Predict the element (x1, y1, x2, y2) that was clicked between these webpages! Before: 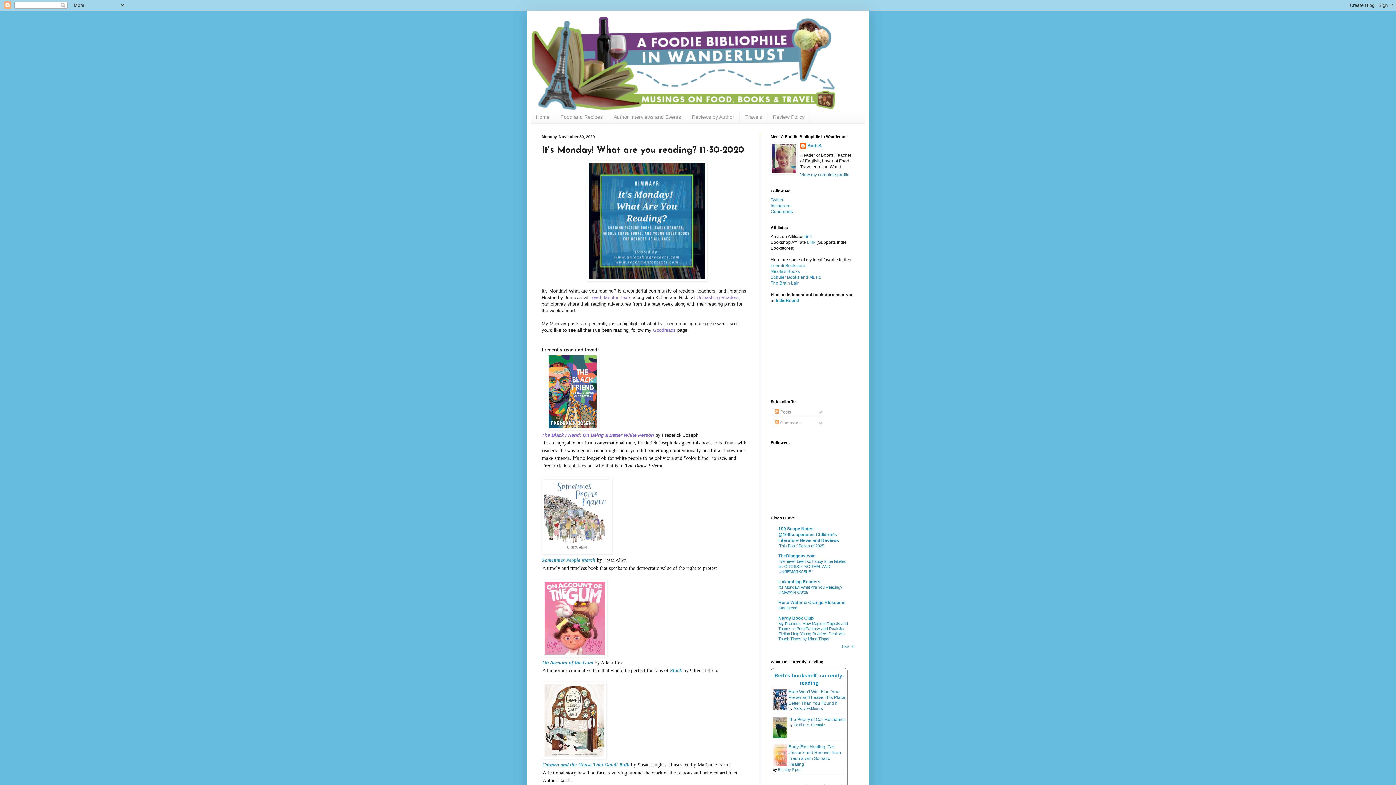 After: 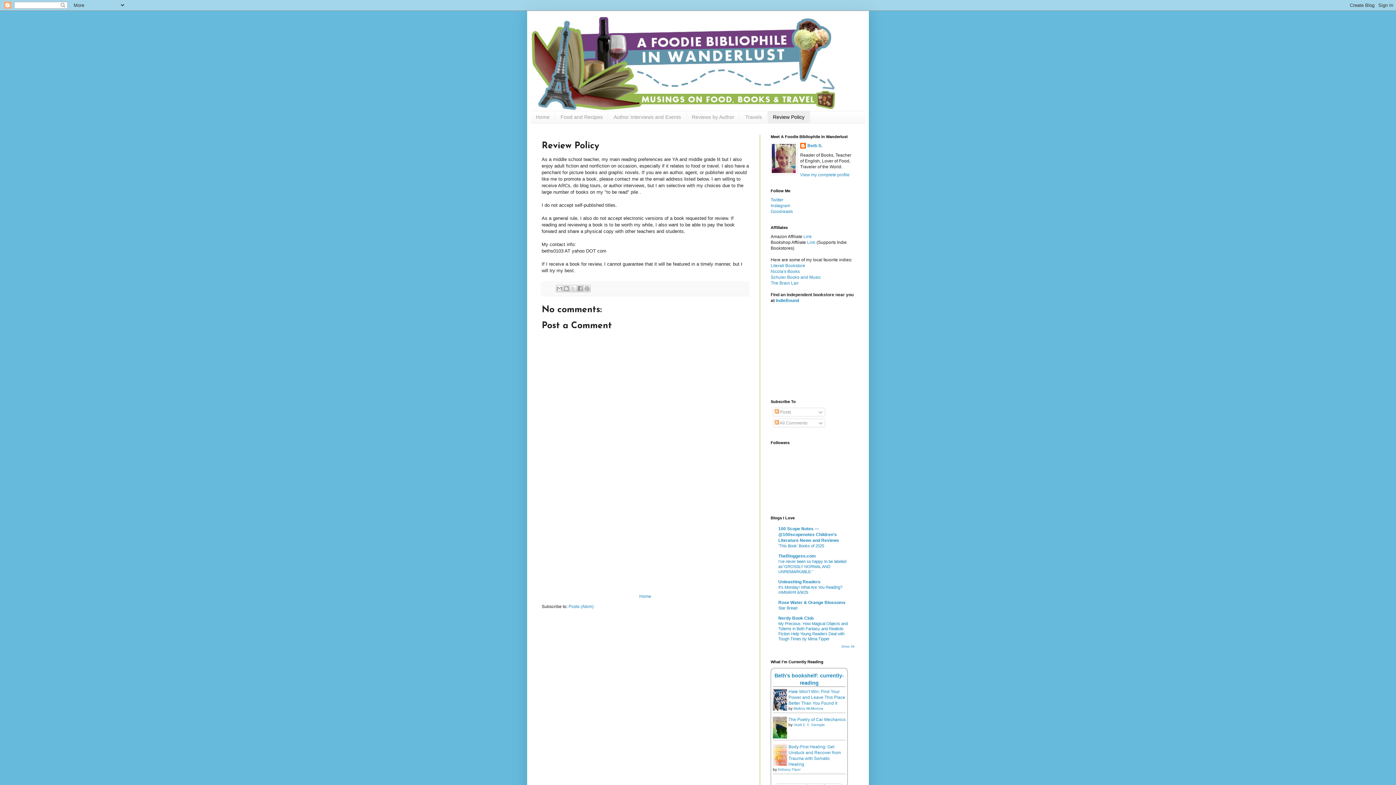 Action: bbox: (767, 111, 810, 123) label: Review Policy